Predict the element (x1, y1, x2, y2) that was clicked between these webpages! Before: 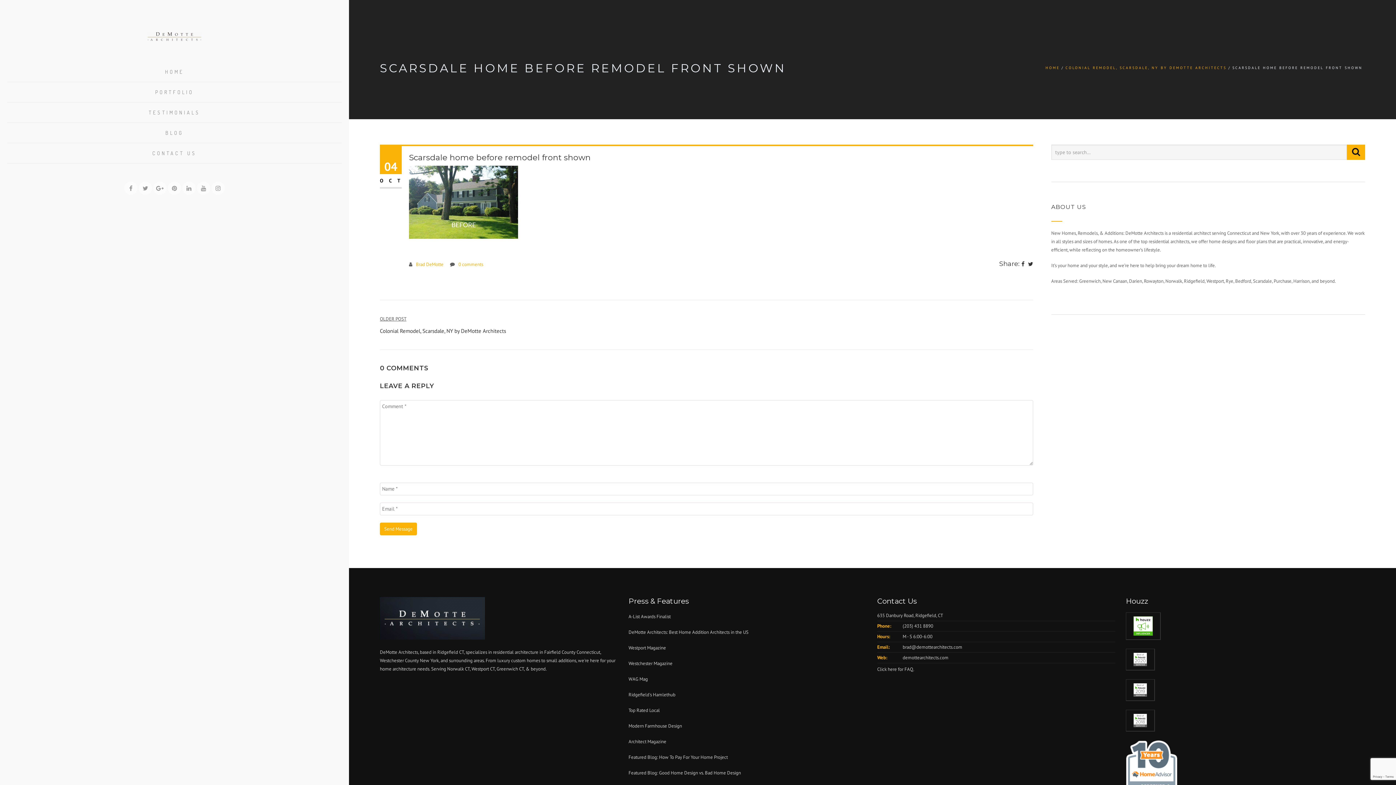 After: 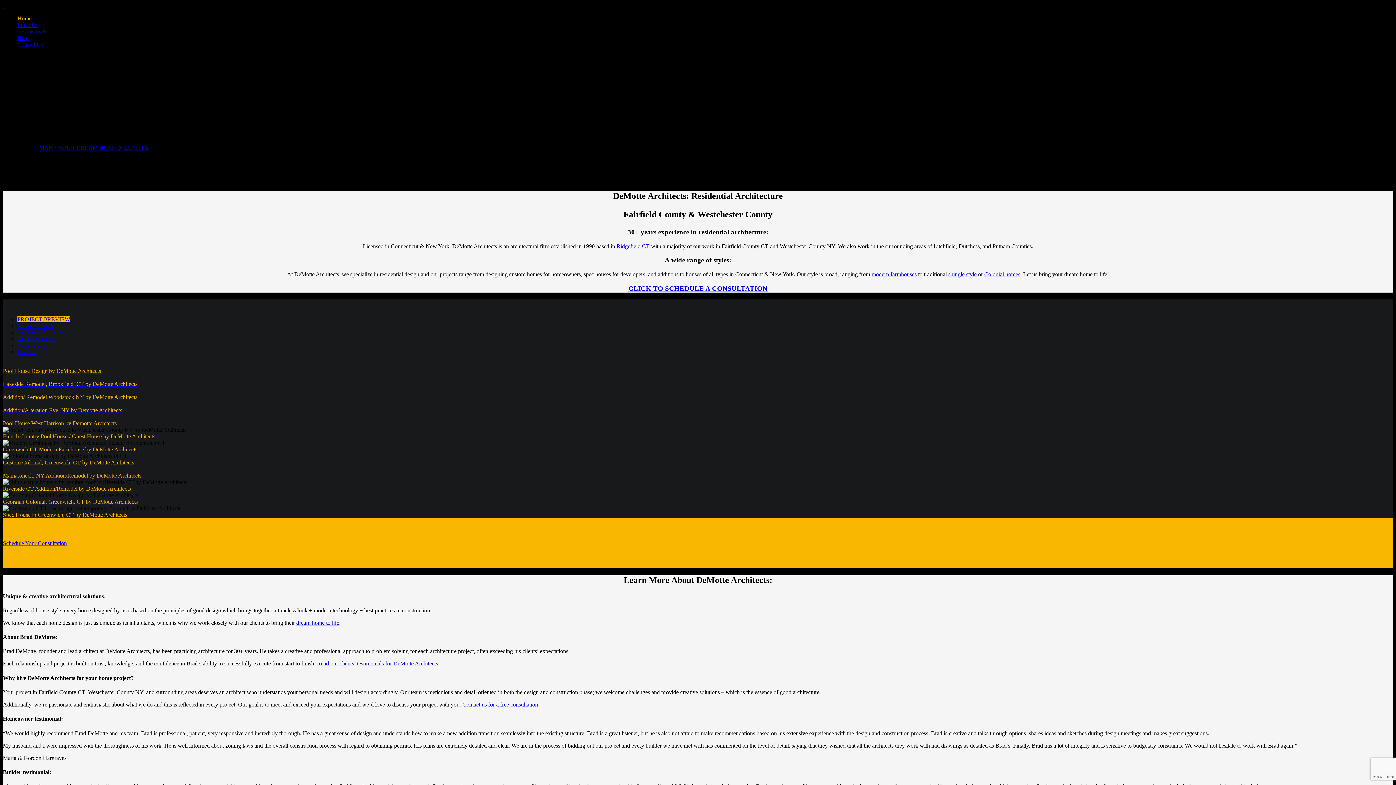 Action: bbox: (1045, 65, 1060, 70) label: HOME